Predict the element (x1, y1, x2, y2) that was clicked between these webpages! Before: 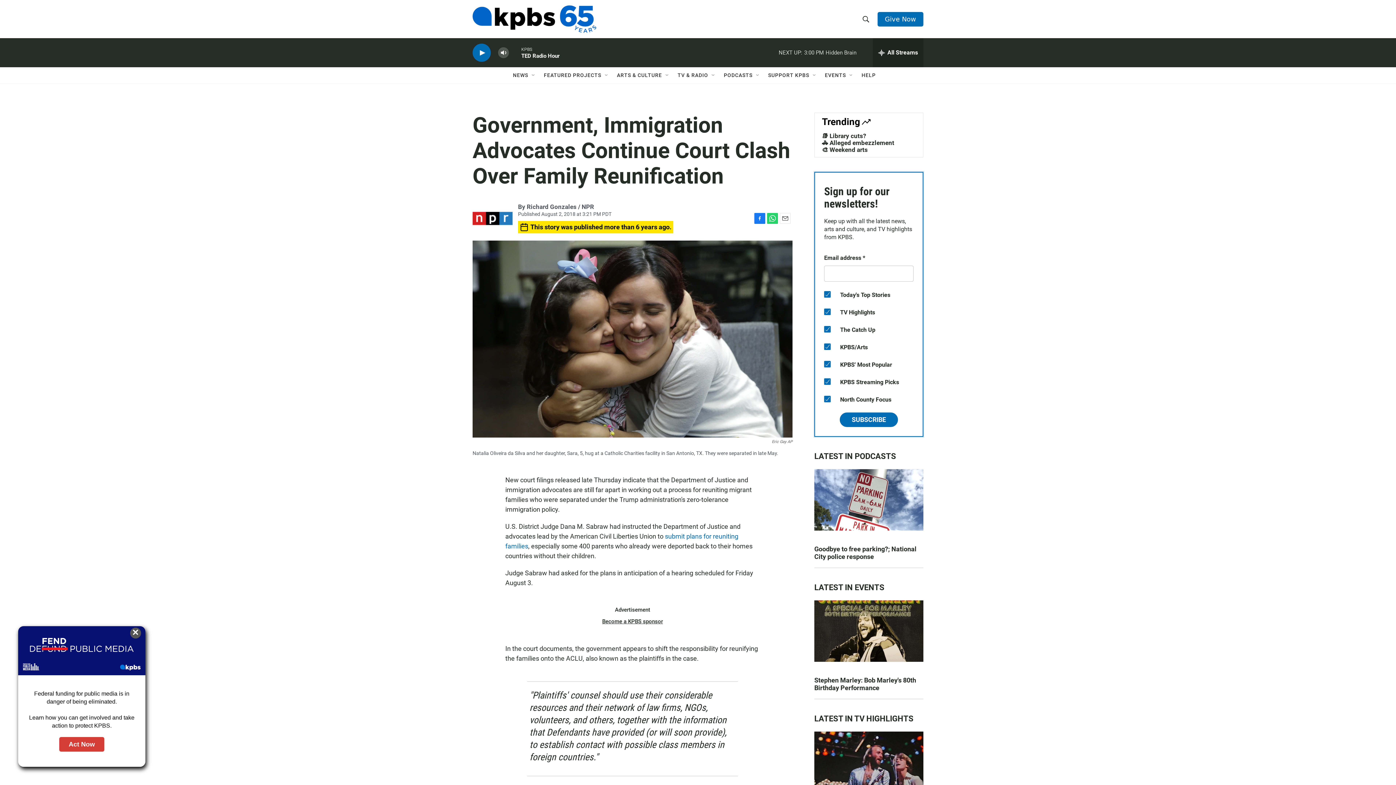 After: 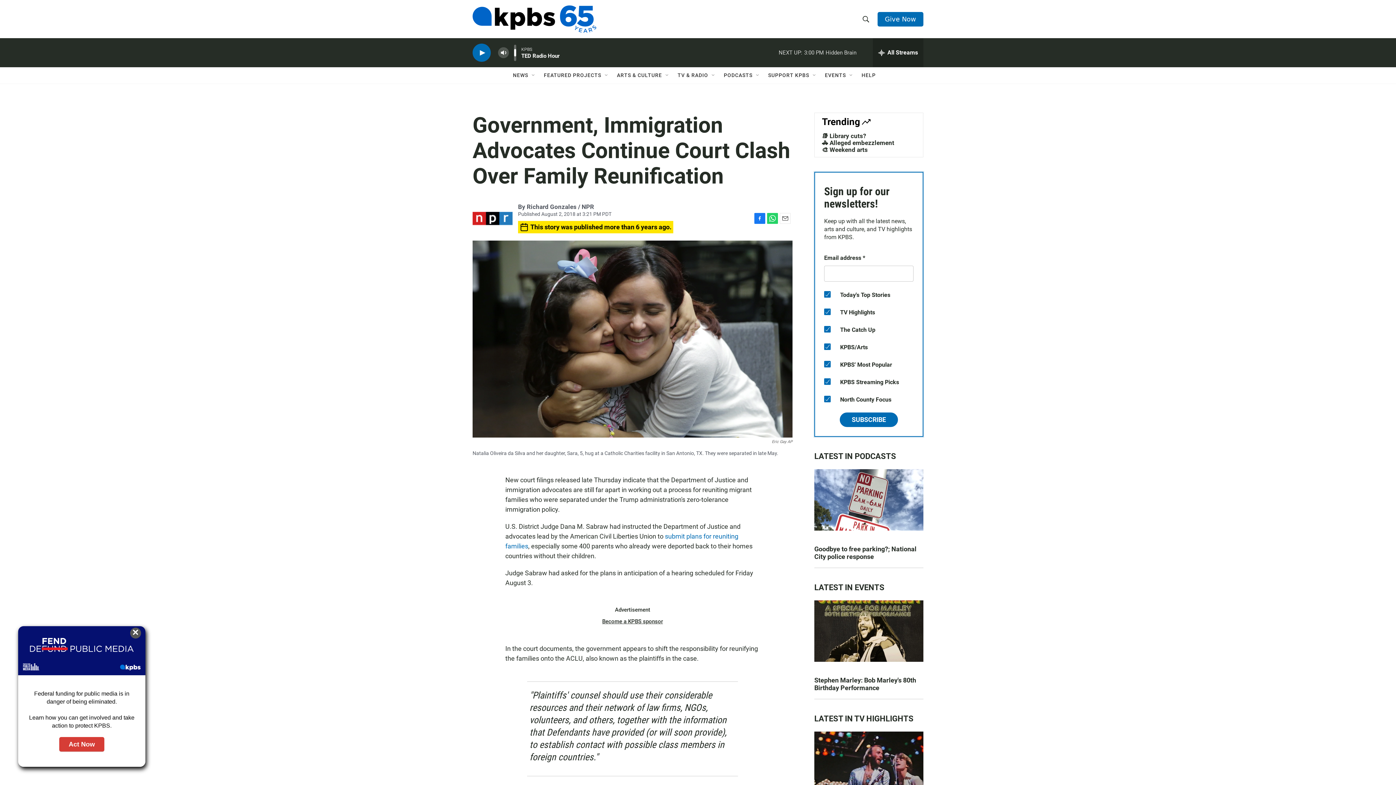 Action: label: persistent-player-volume-button bbox: (497, 44, 509, 60)